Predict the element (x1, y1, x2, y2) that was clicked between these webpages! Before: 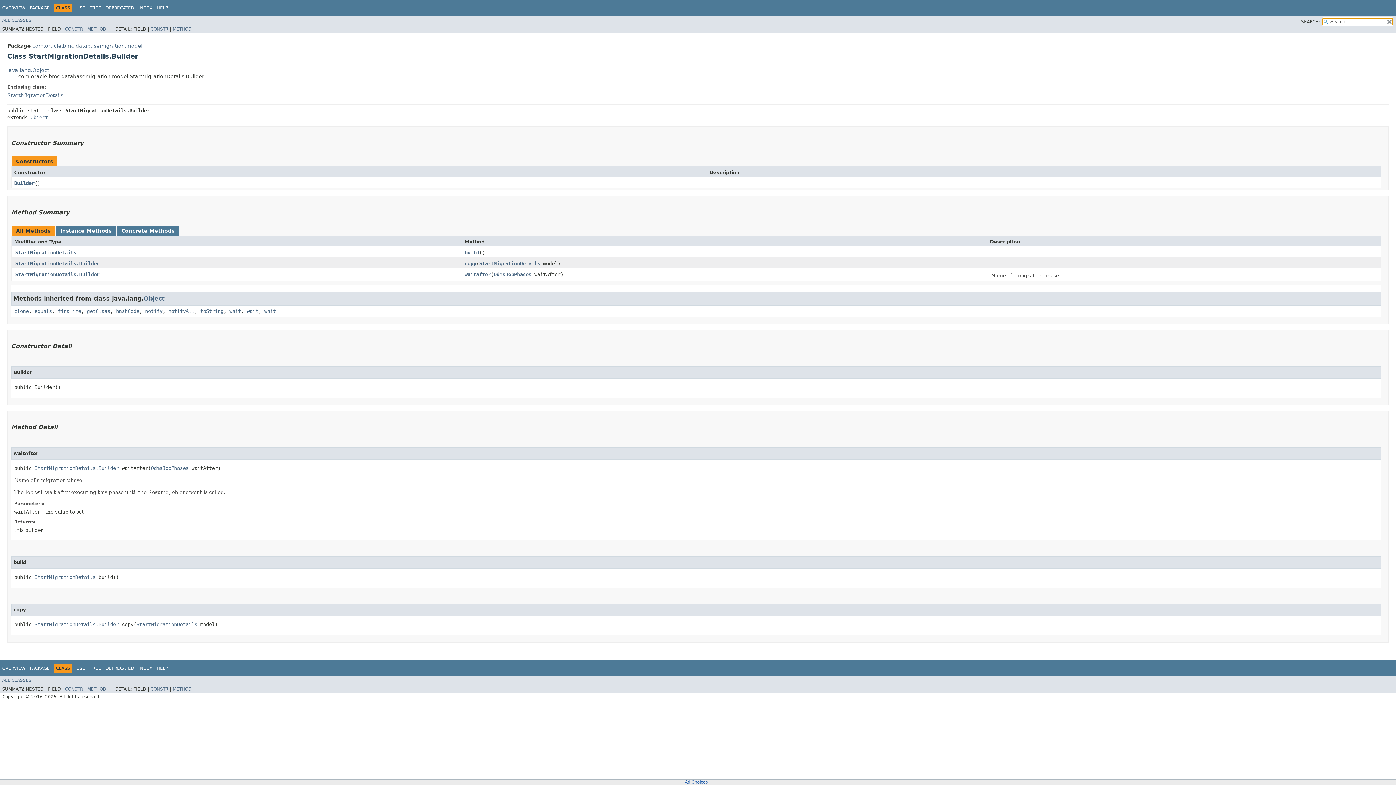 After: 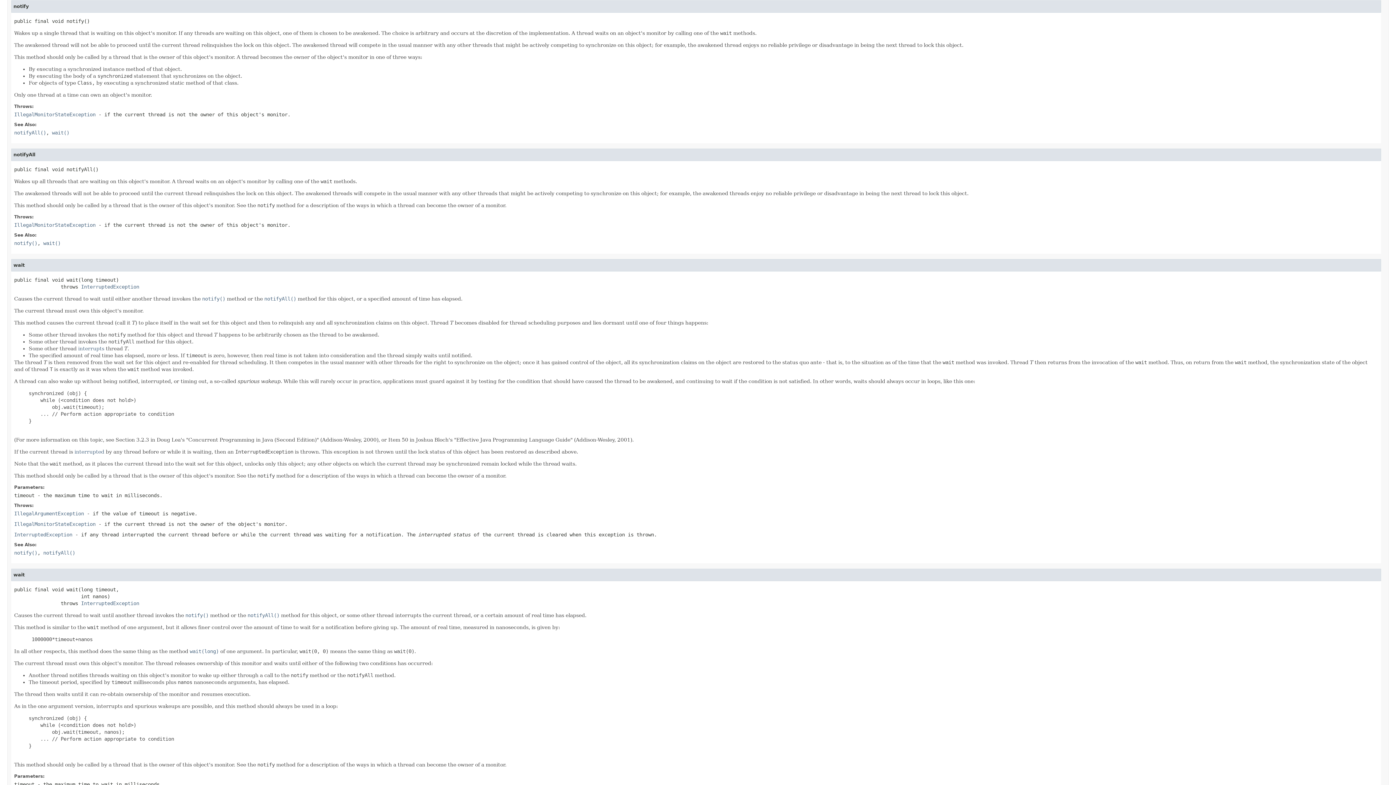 Action: label: notify bbox: (145, 308, 162, 314)